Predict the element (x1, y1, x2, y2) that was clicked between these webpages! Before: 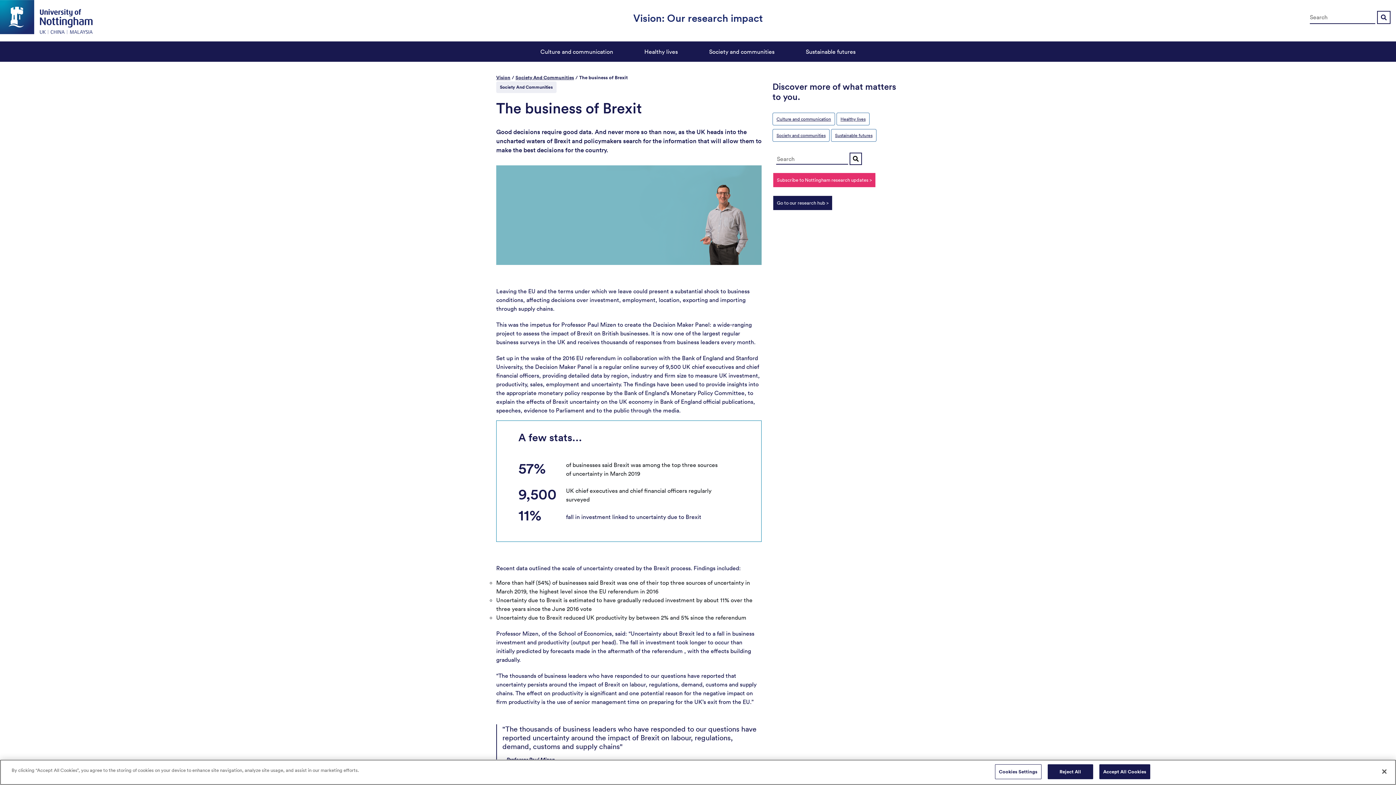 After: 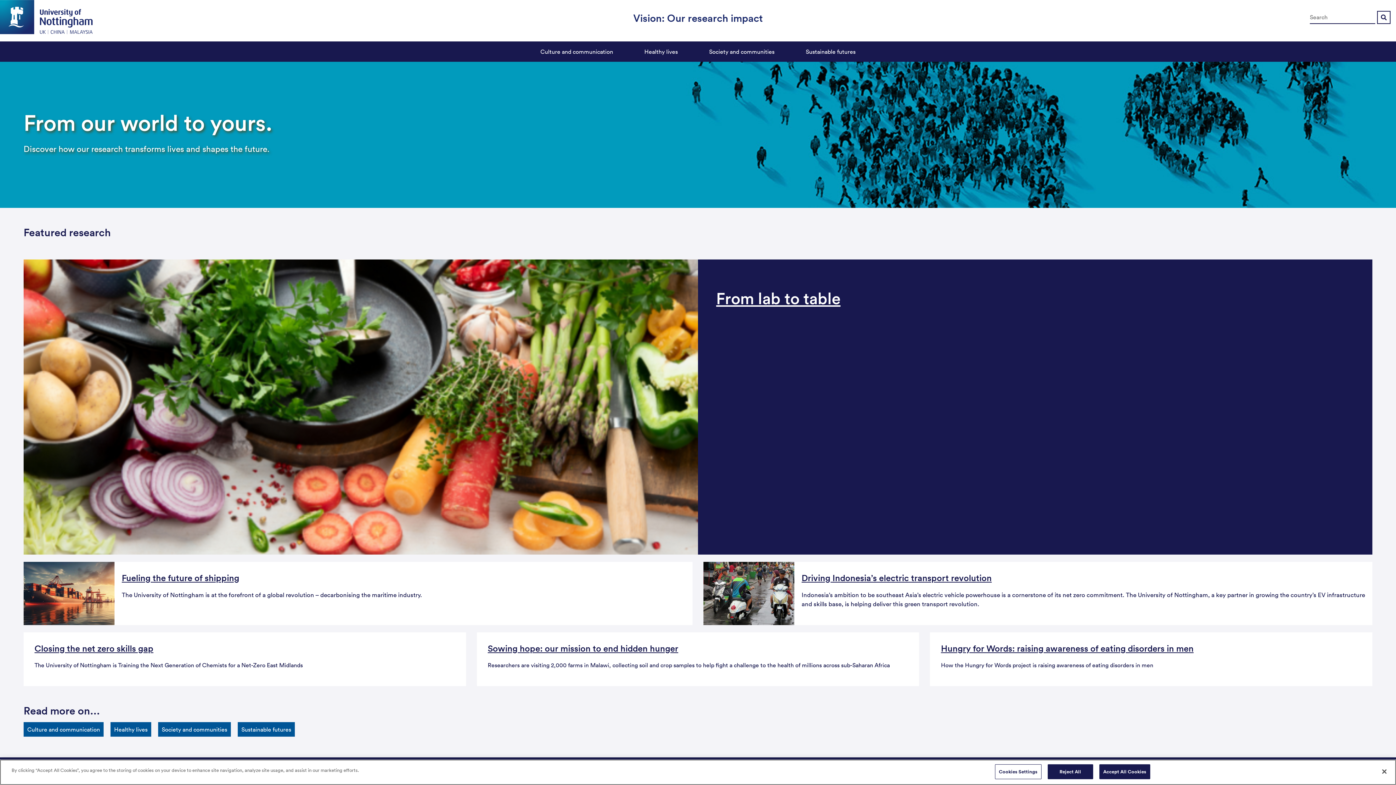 Action: label: Vision bbox: (496, 74, 510, 81)